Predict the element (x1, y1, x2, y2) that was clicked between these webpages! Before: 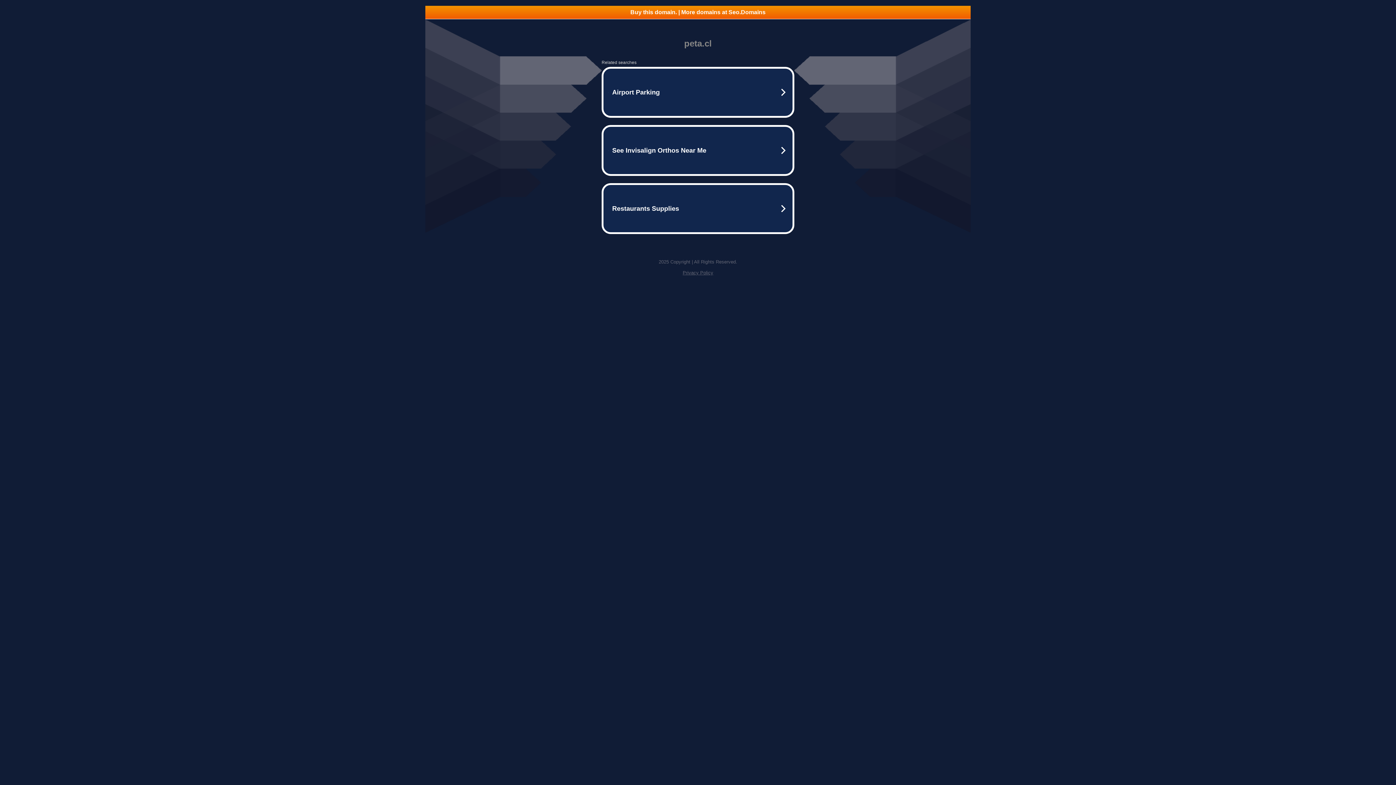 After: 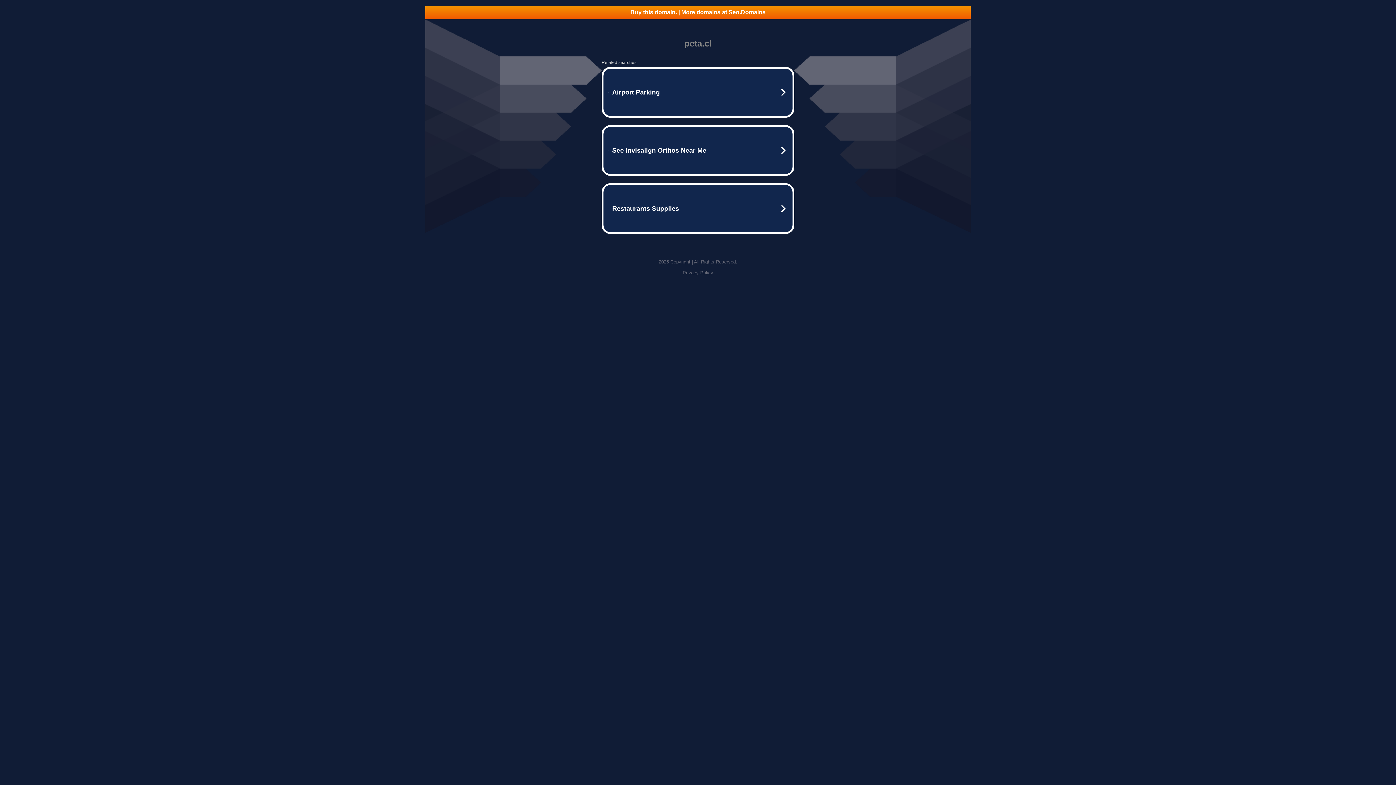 Action: bbox: (682, 270, 713, 275) label: Privacy Policy